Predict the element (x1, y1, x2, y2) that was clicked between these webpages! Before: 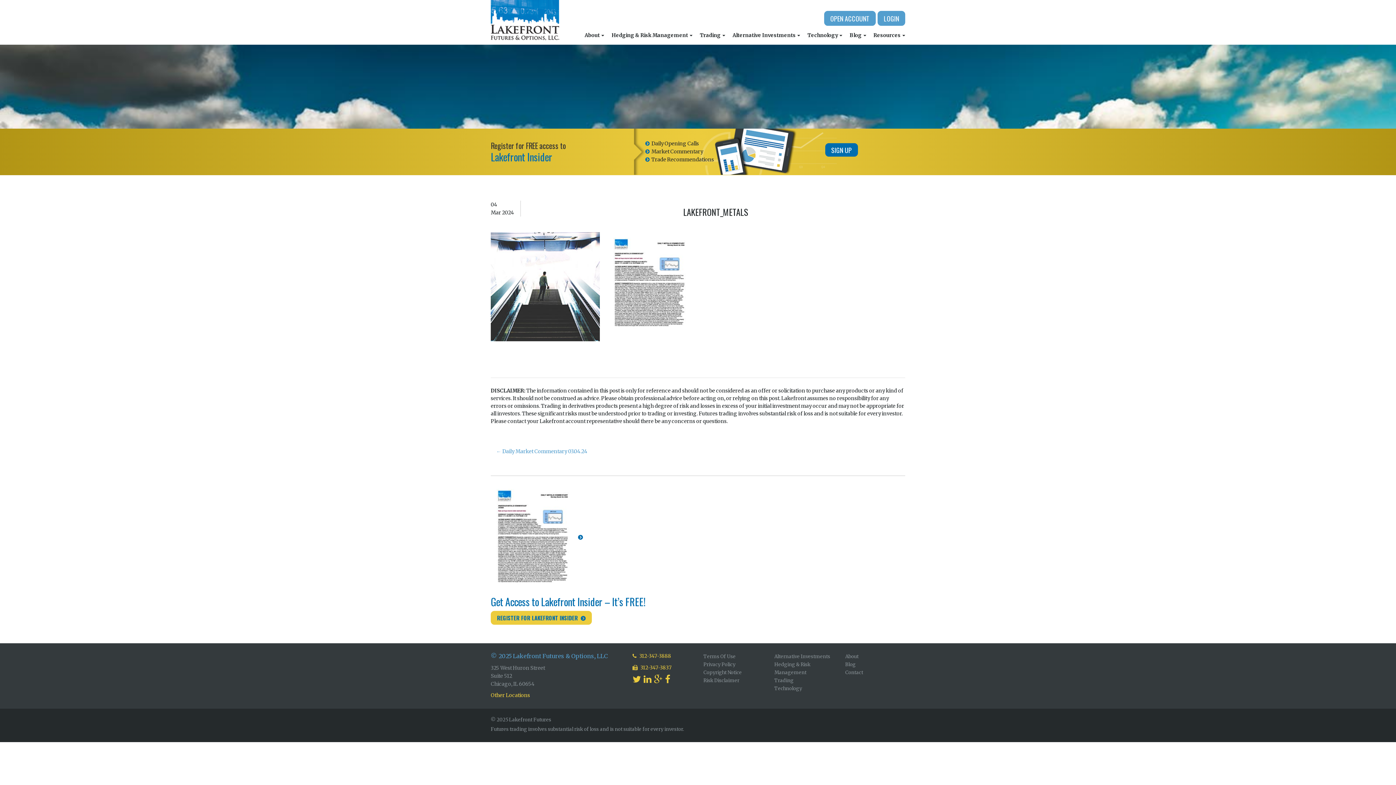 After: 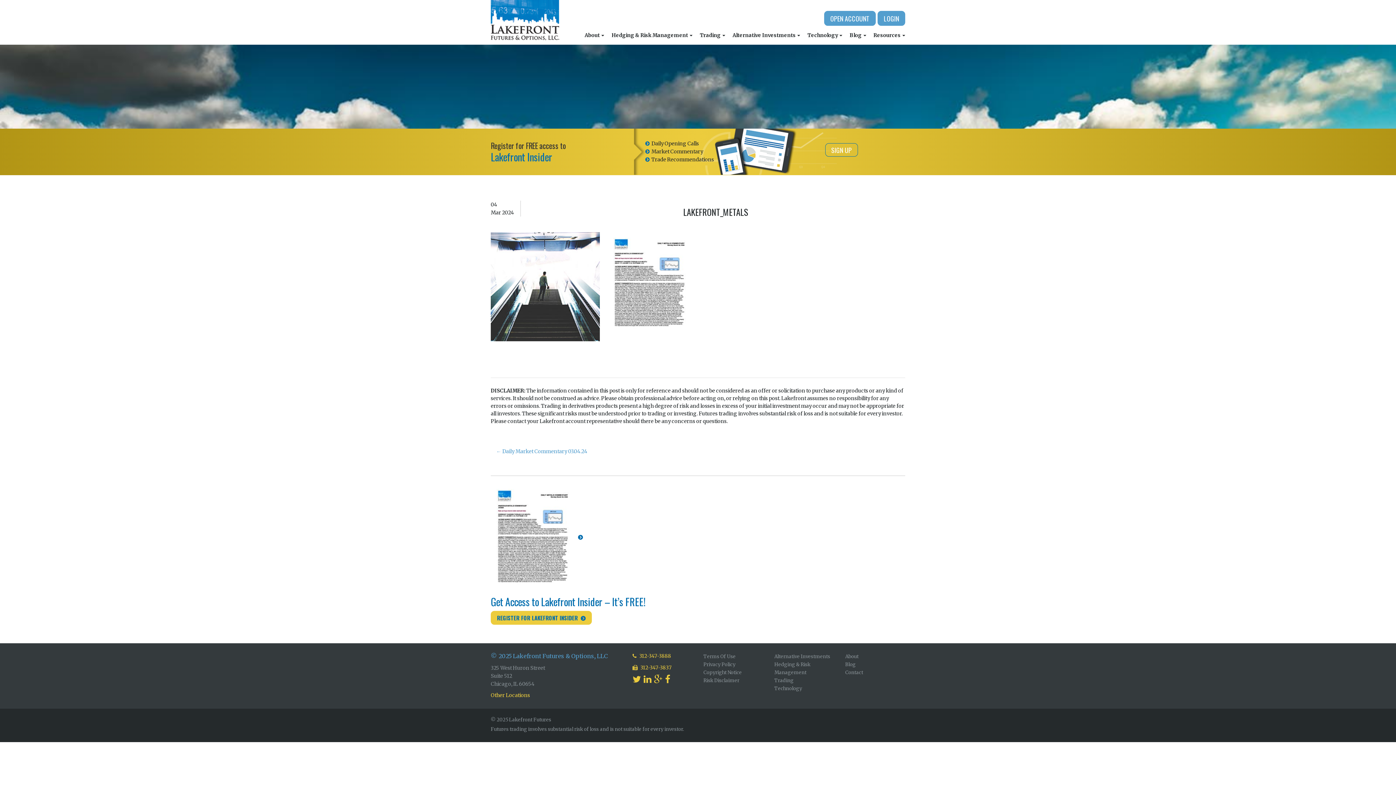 Action: label: SIGN UP bbox: (825, 143, 858, 156)